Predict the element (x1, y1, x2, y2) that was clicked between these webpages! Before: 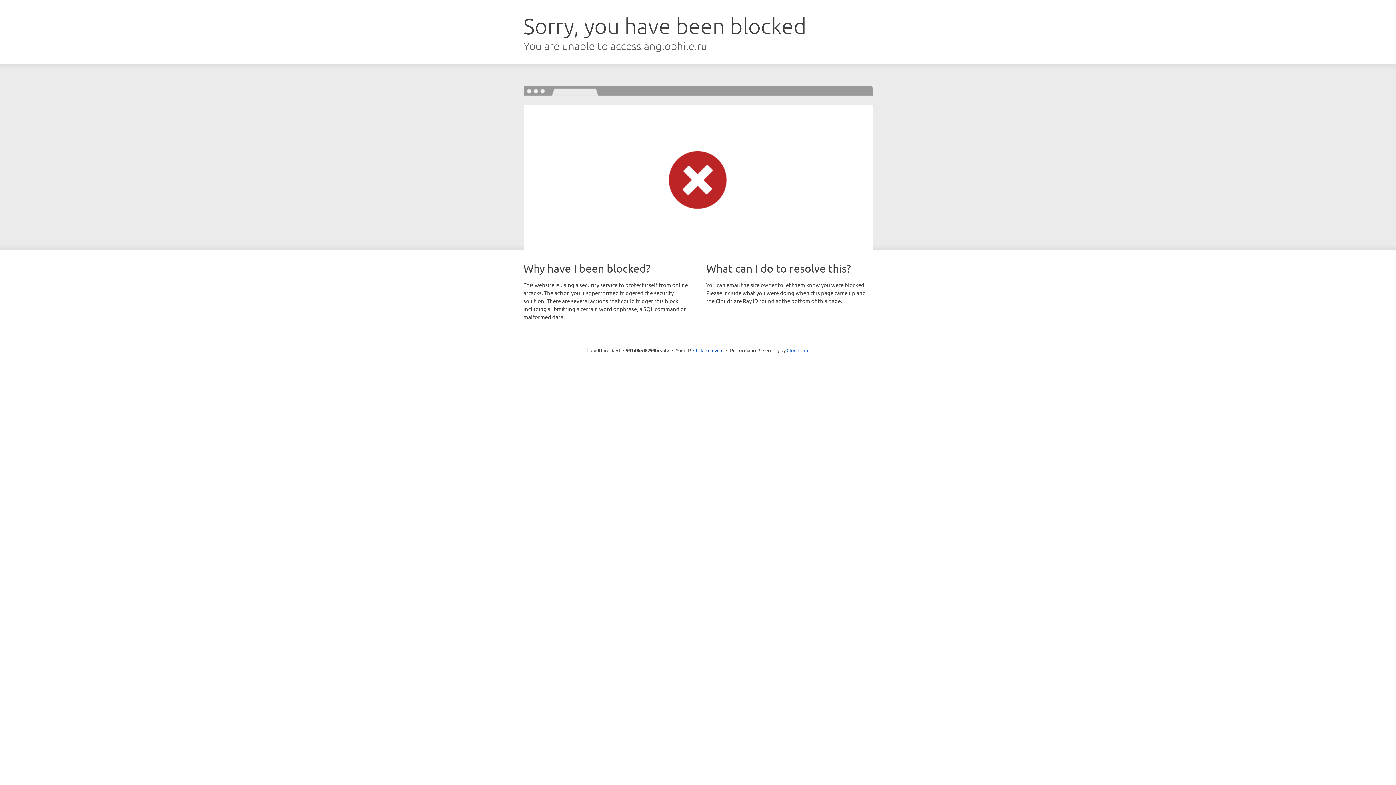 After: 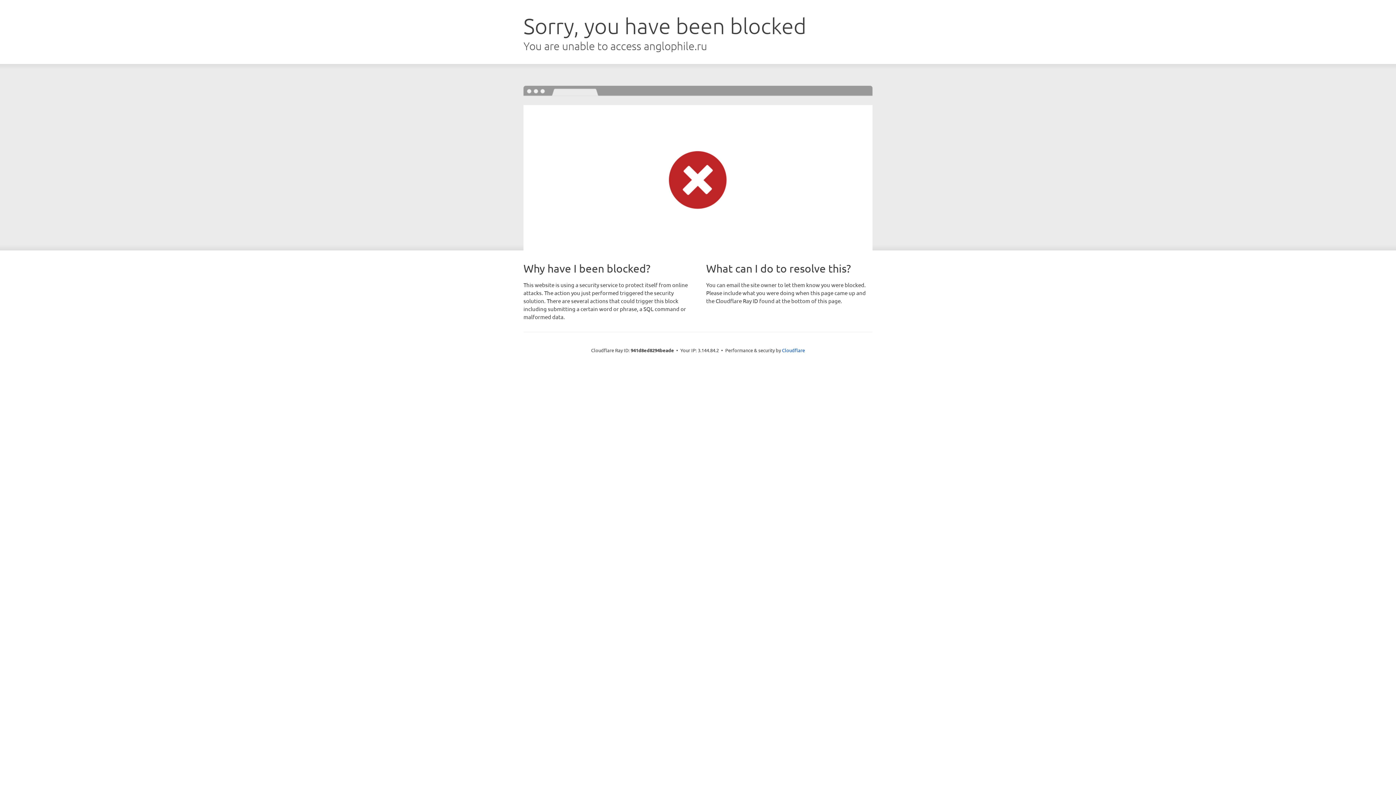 Action: label: Click to reveal bbox: (693, 346, 723, 353)